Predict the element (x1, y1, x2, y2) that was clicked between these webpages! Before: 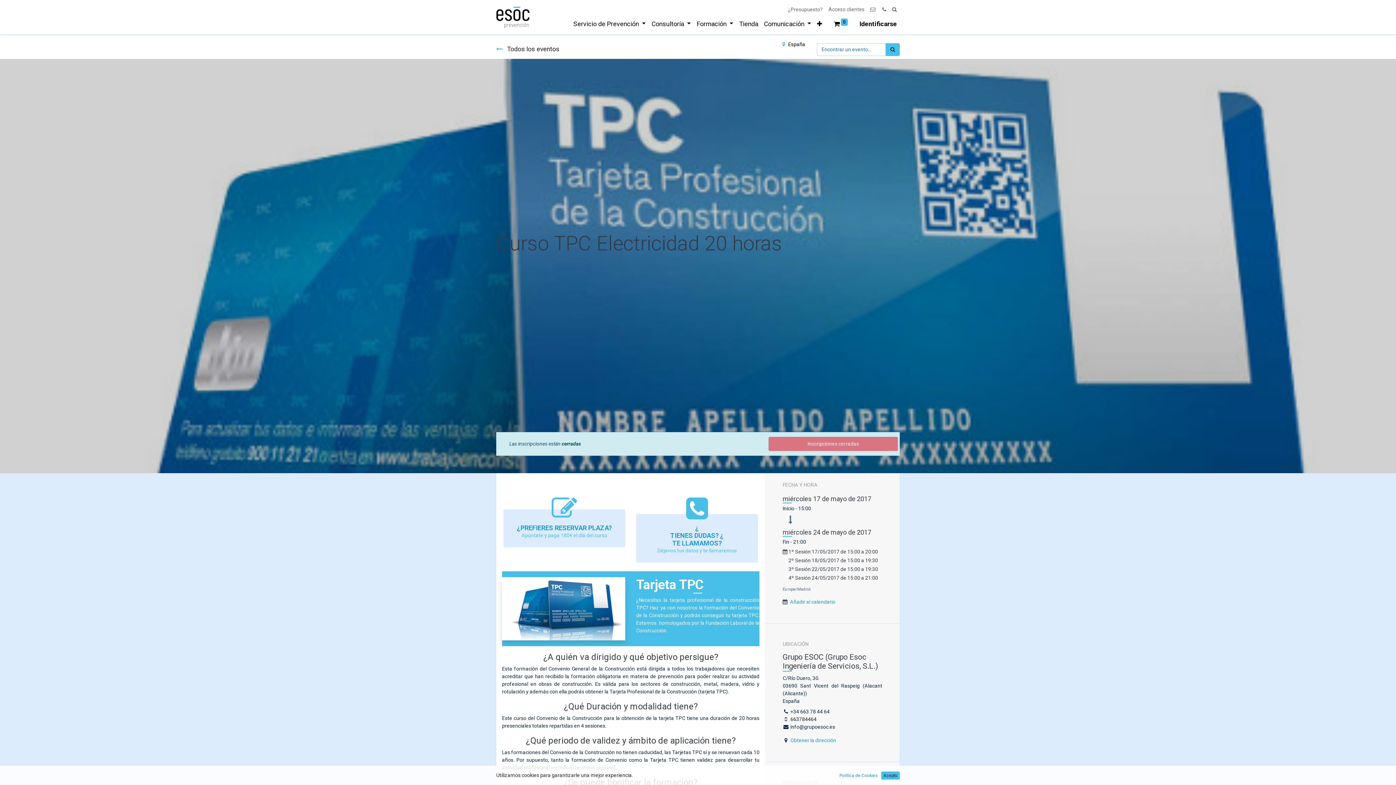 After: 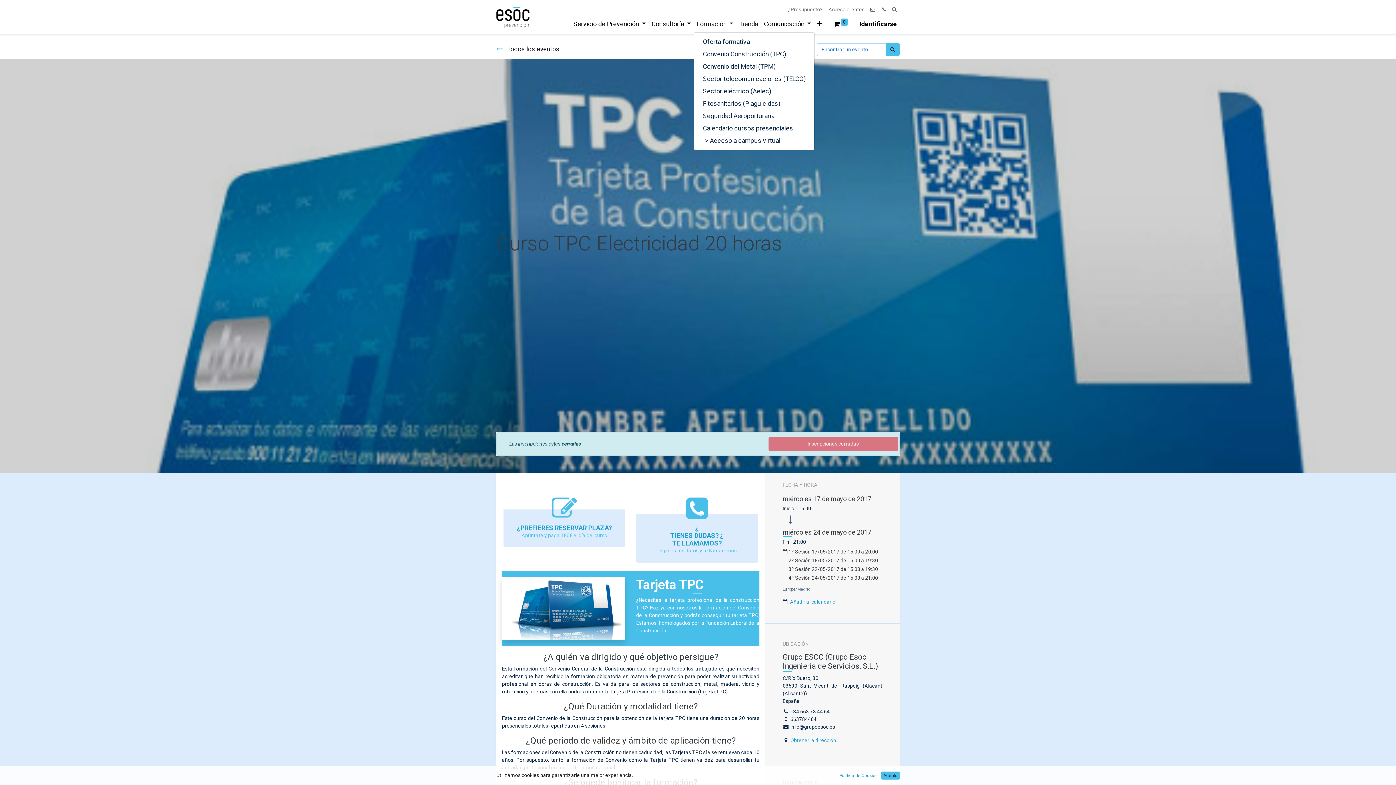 Action: label: Formación  bbox: (693, 16, 736, 31)